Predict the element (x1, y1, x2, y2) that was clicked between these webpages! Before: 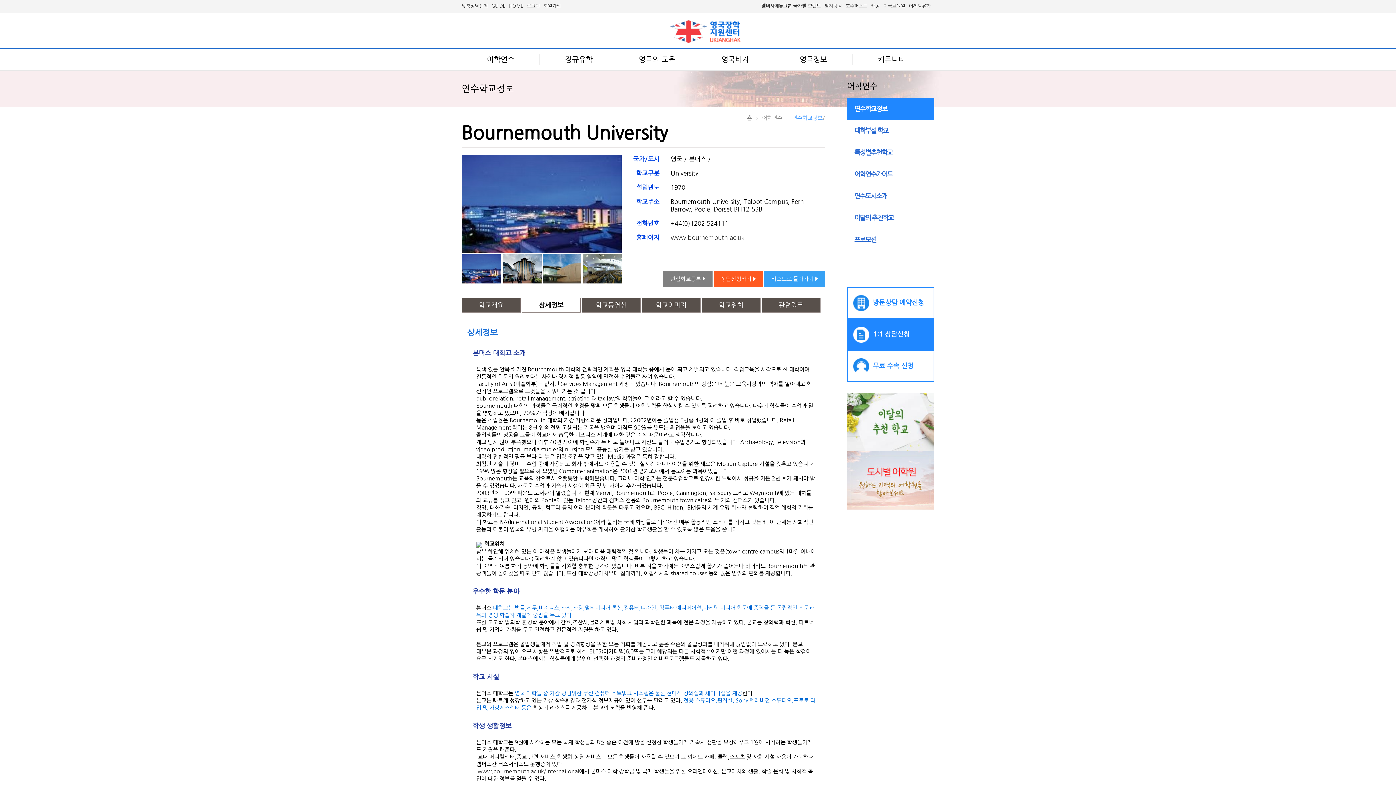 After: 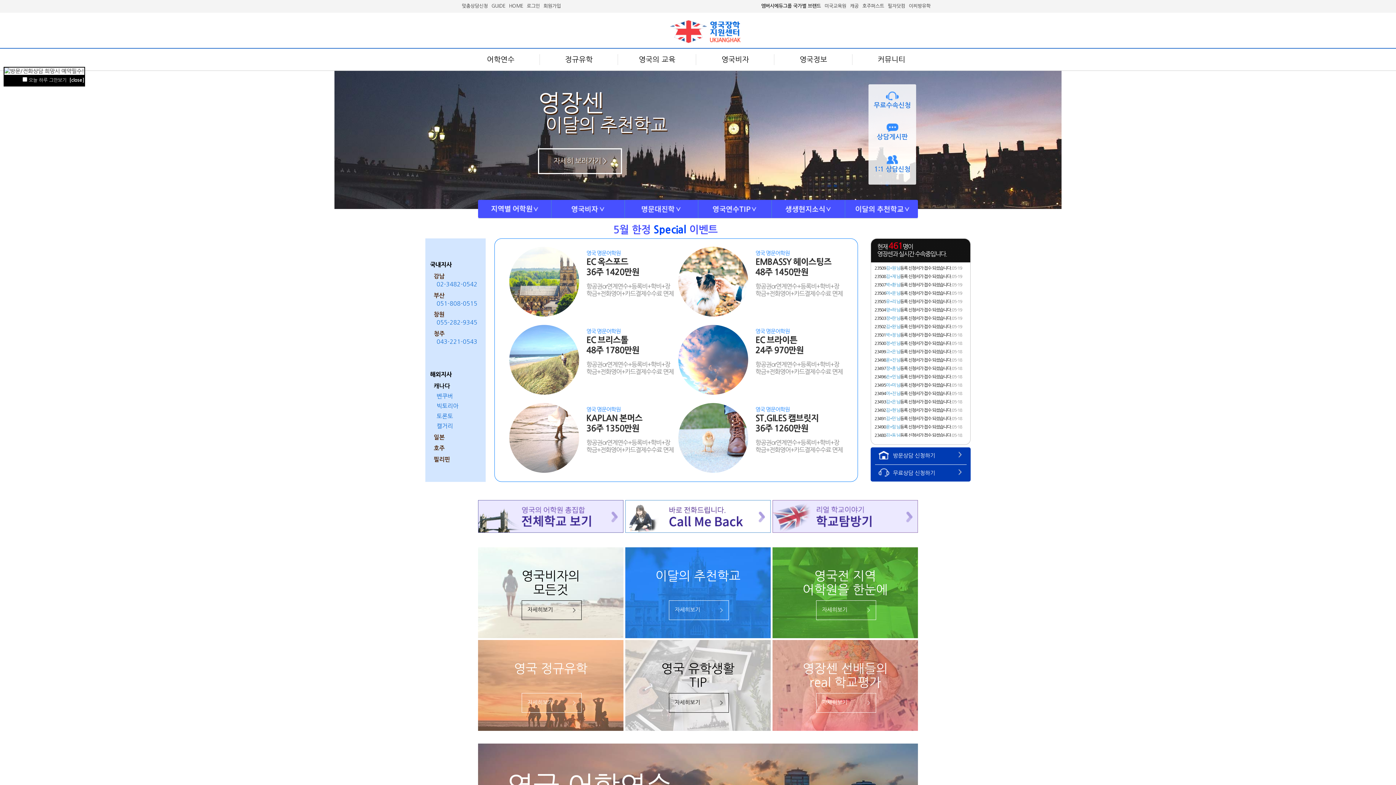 Action: label: HOME bbox: (509, 3, 523, 8)